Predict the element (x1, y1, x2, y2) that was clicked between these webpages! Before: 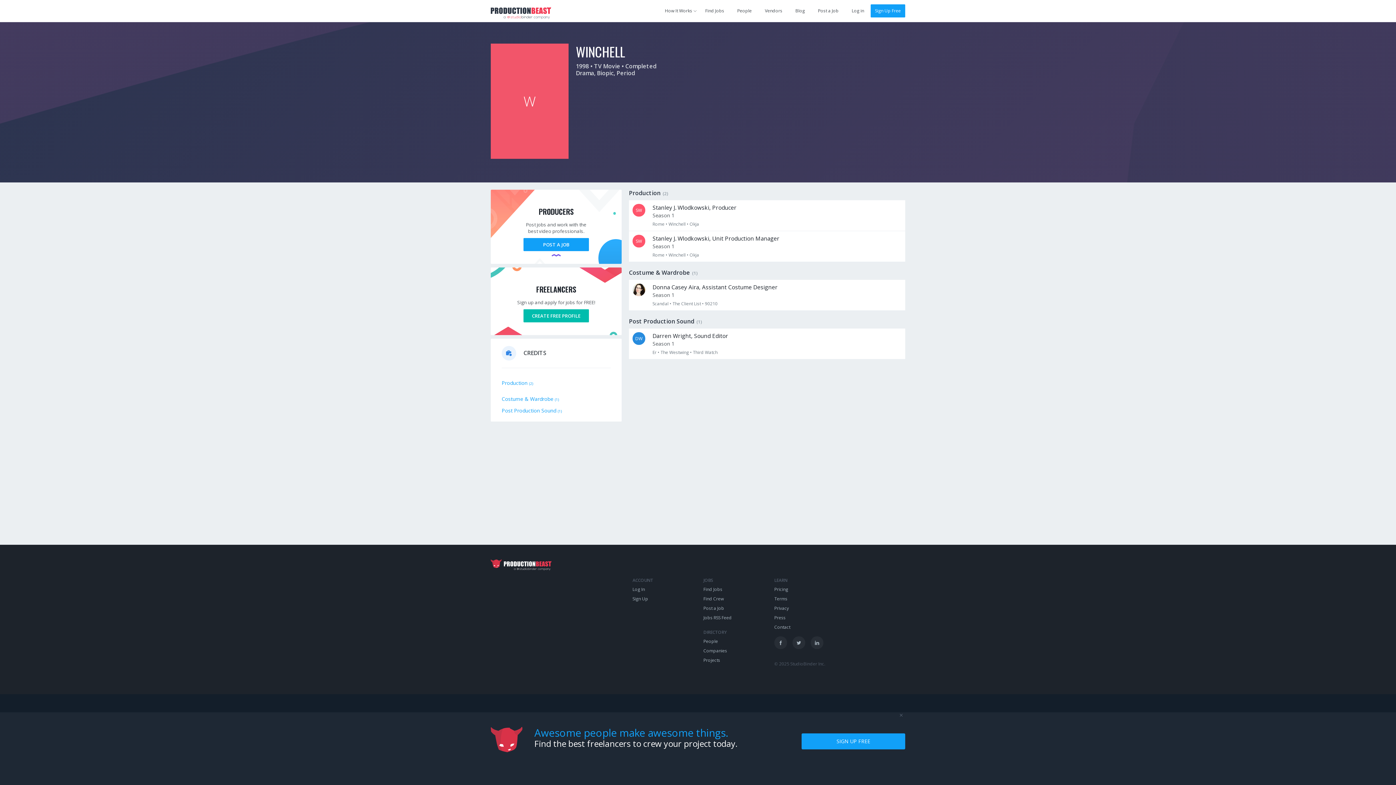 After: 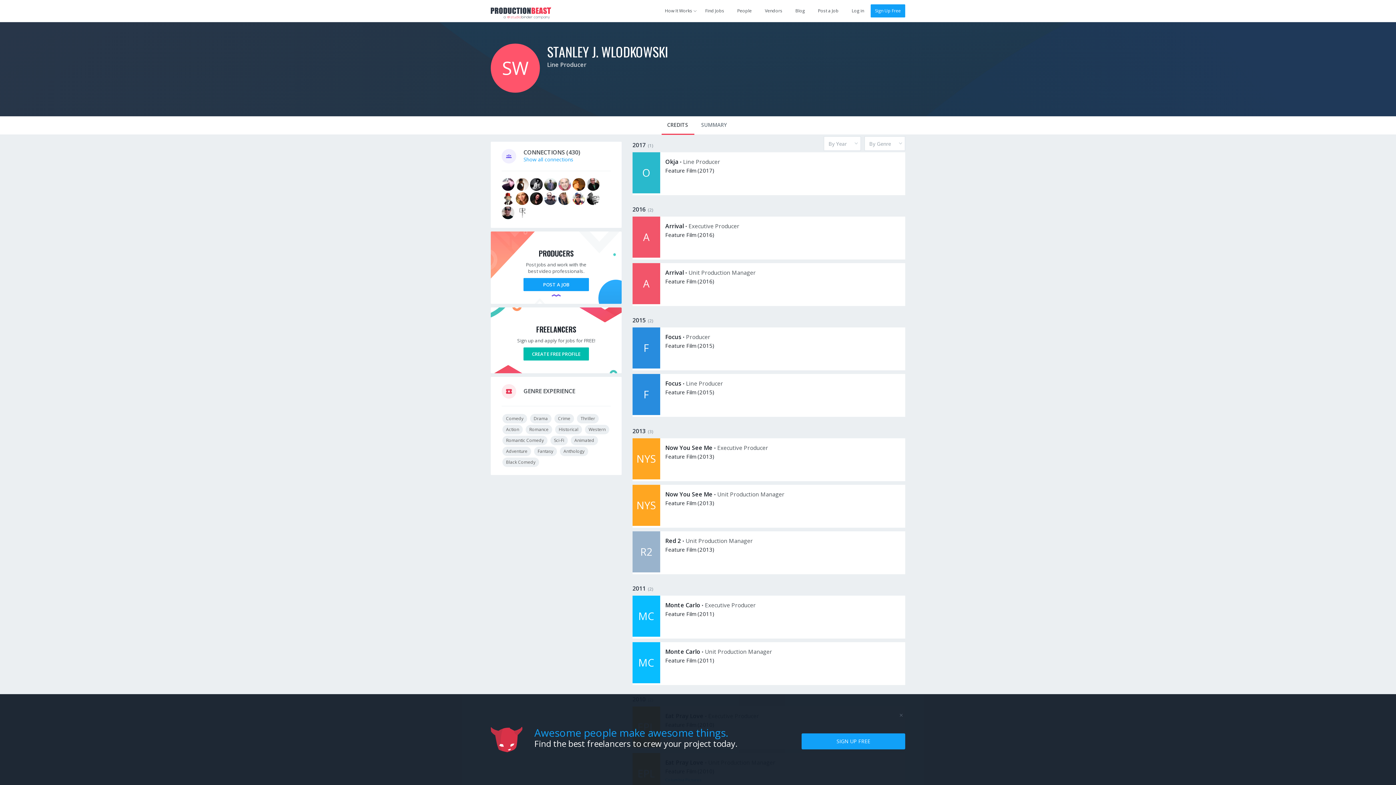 Action: bbox: (652, 204, 736, 211) label: Stanley J. Wlodkowski, Producer